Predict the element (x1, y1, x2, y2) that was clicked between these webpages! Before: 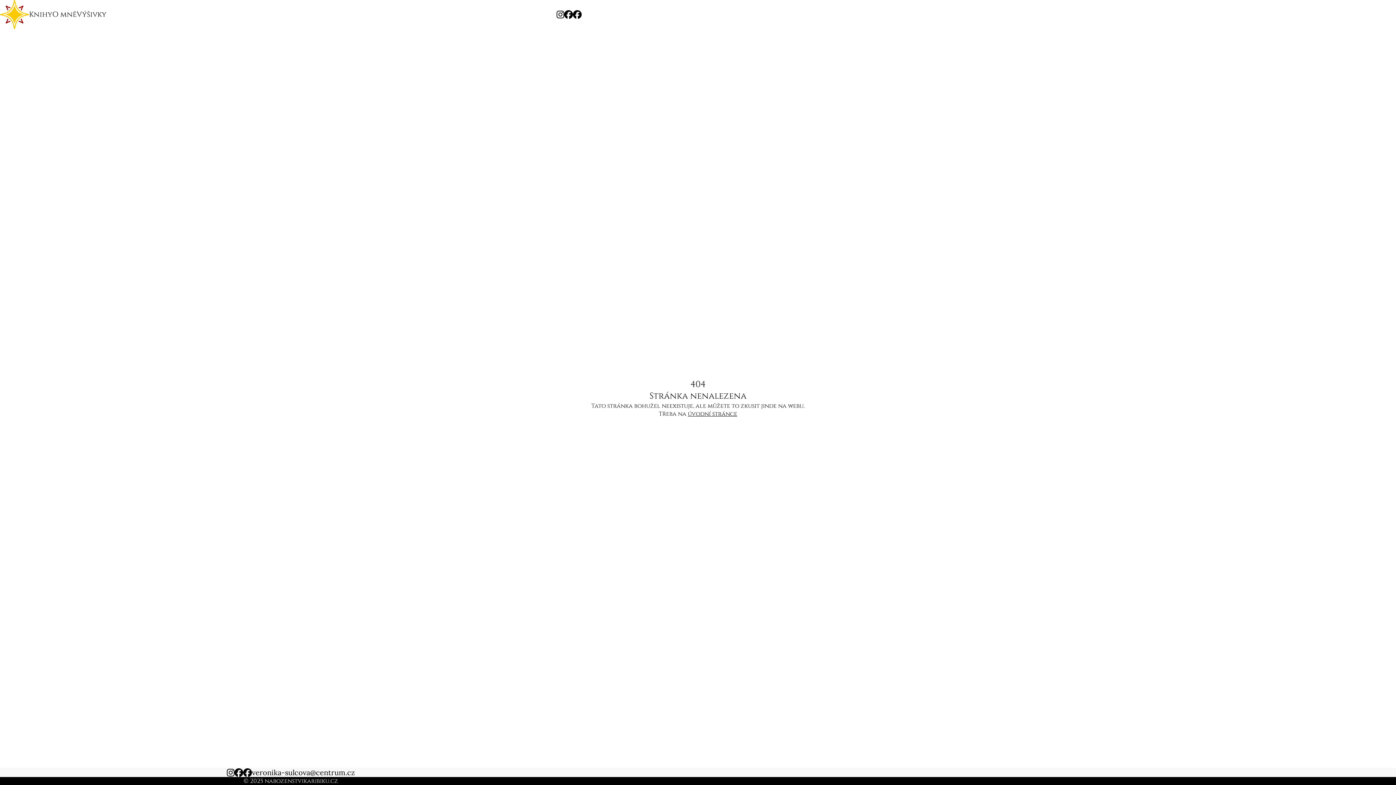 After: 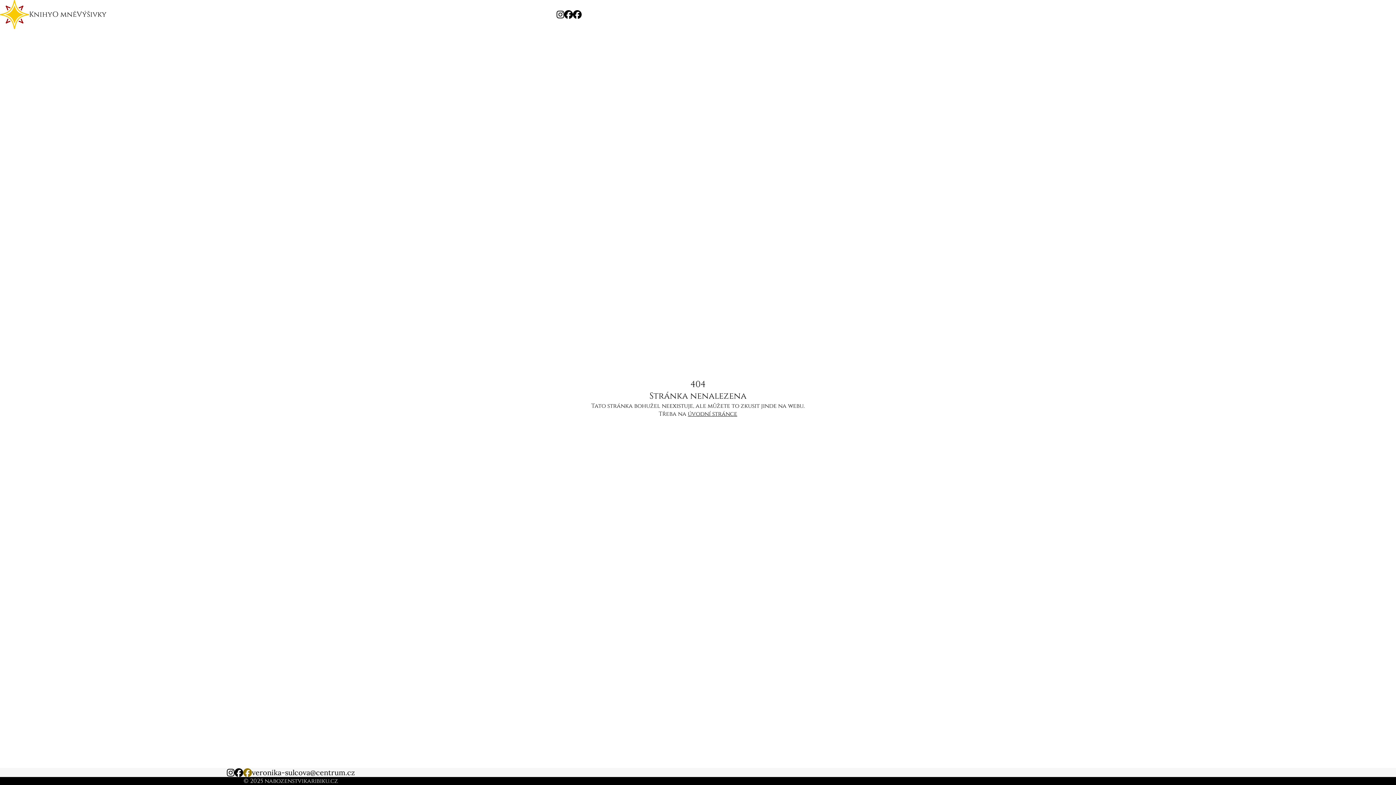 Action: bbox: (243, 768, 252, 777)